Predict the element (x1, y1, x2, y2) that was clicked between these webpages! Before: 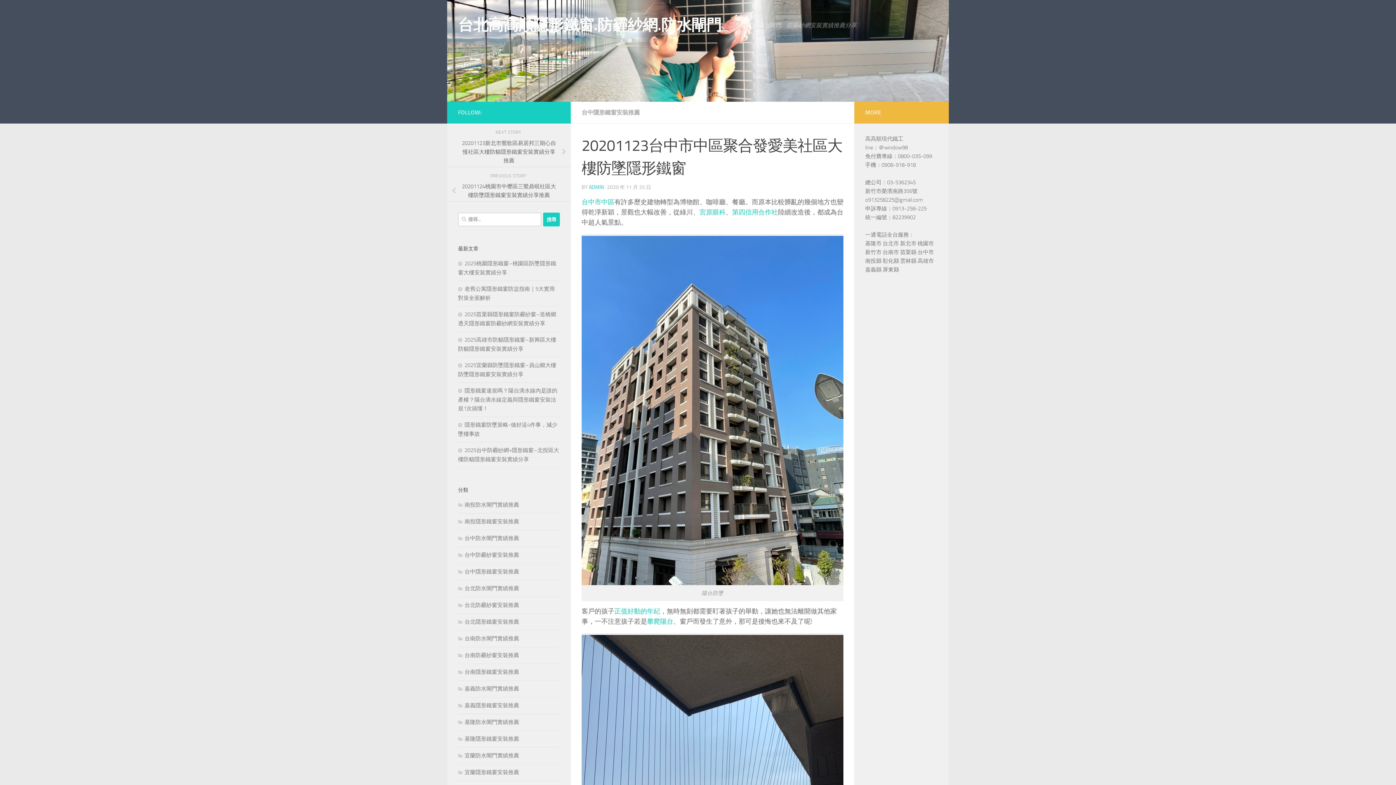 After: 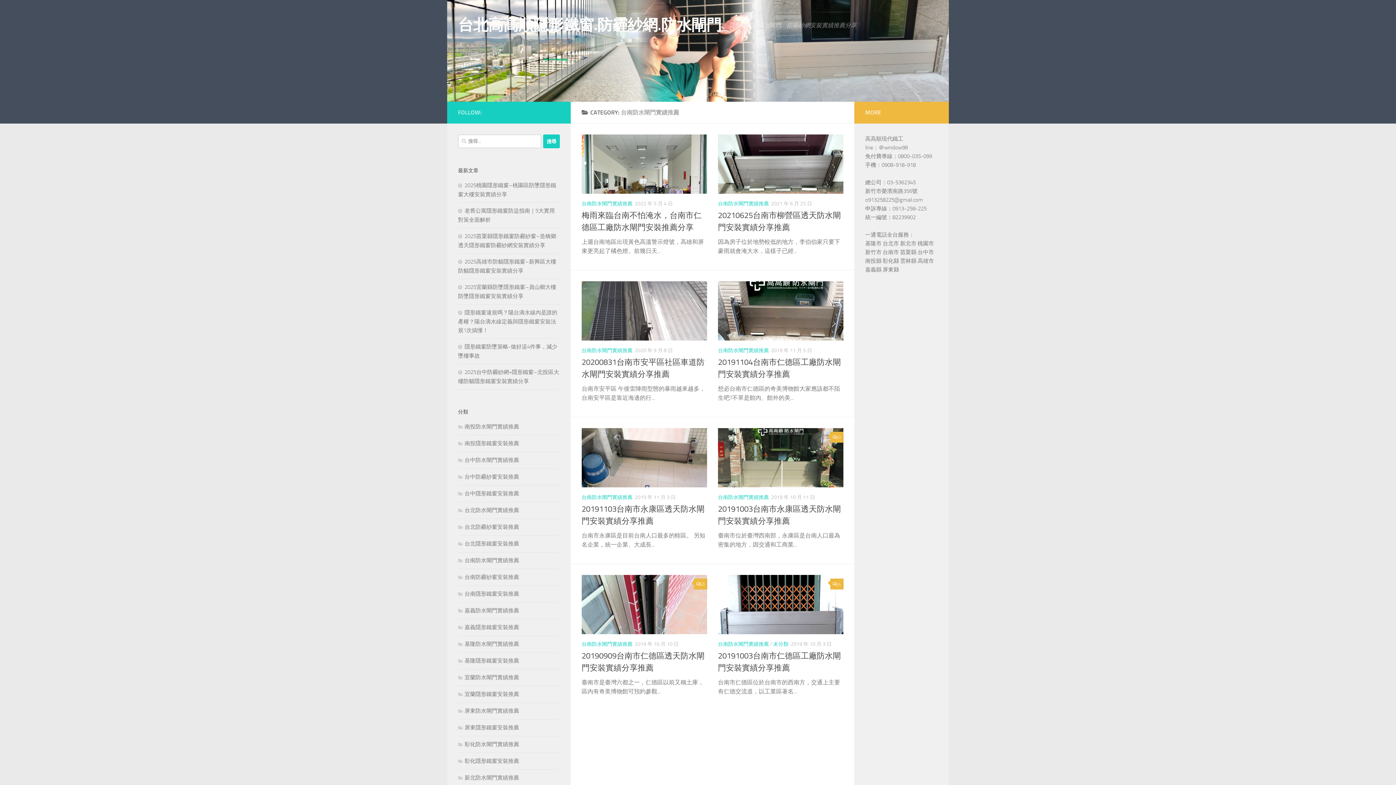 Action: label: 台南防水閘門實績推薦 bbox: (458, 635, 519, 642)